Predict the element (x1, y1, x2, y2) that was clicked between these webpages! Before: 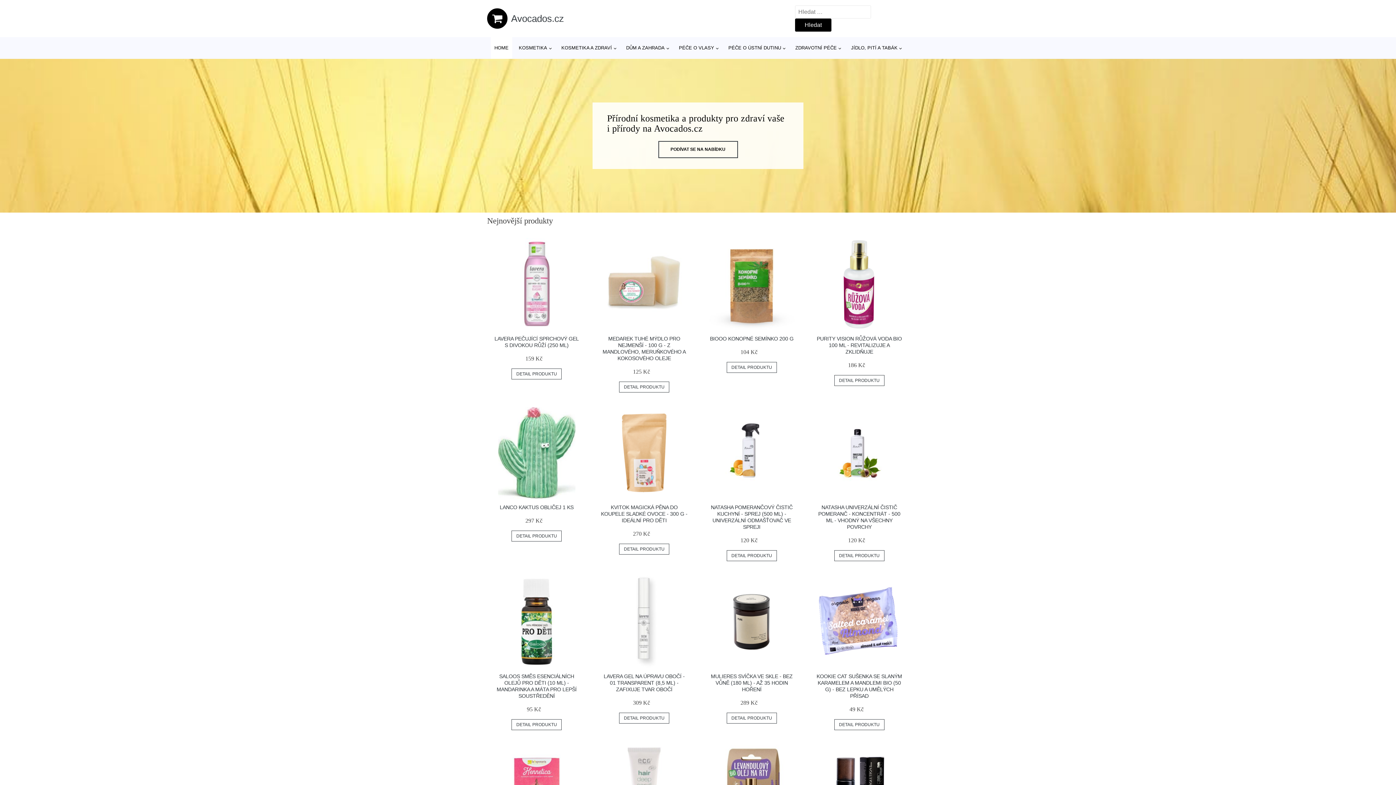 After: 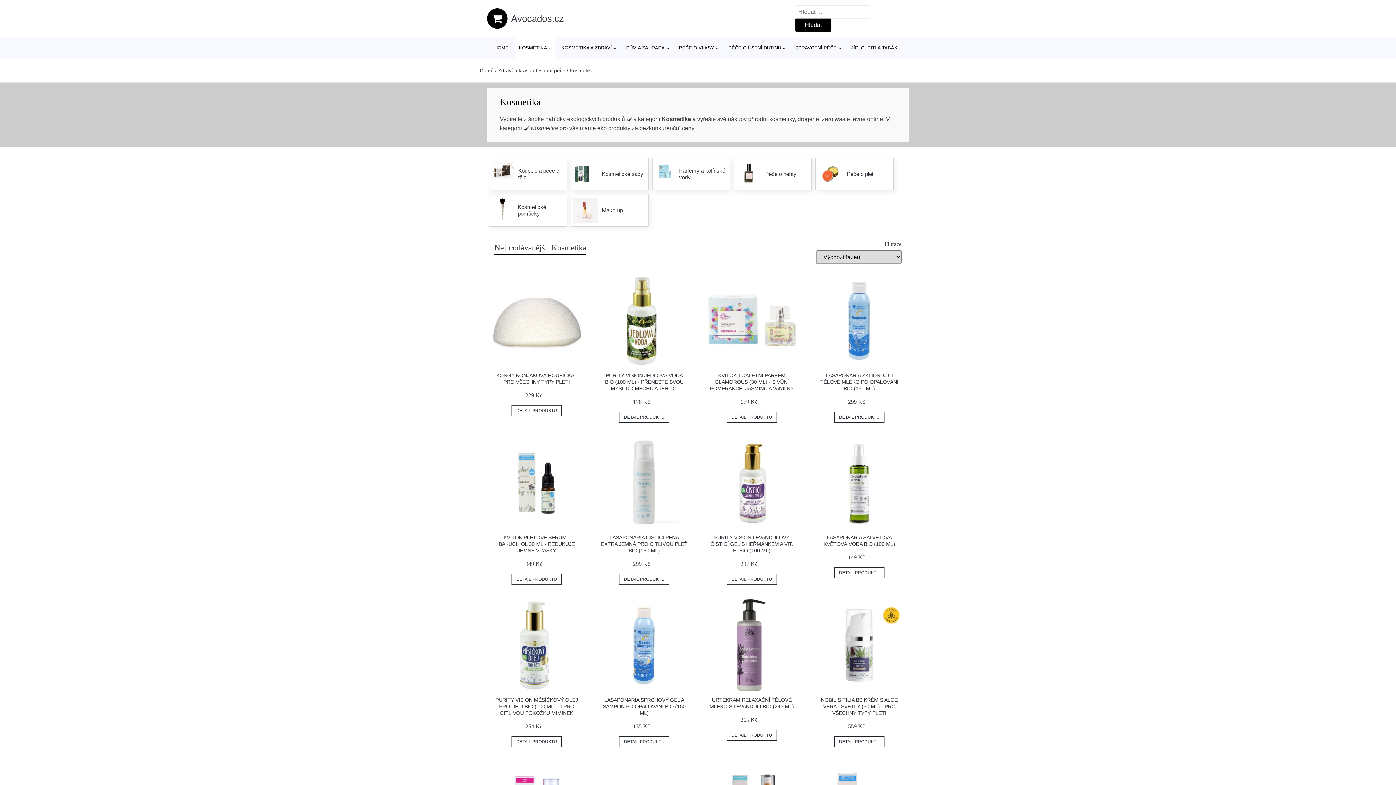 Action: bbox: (515, 37, 554, 58) label: KOSMETIKA